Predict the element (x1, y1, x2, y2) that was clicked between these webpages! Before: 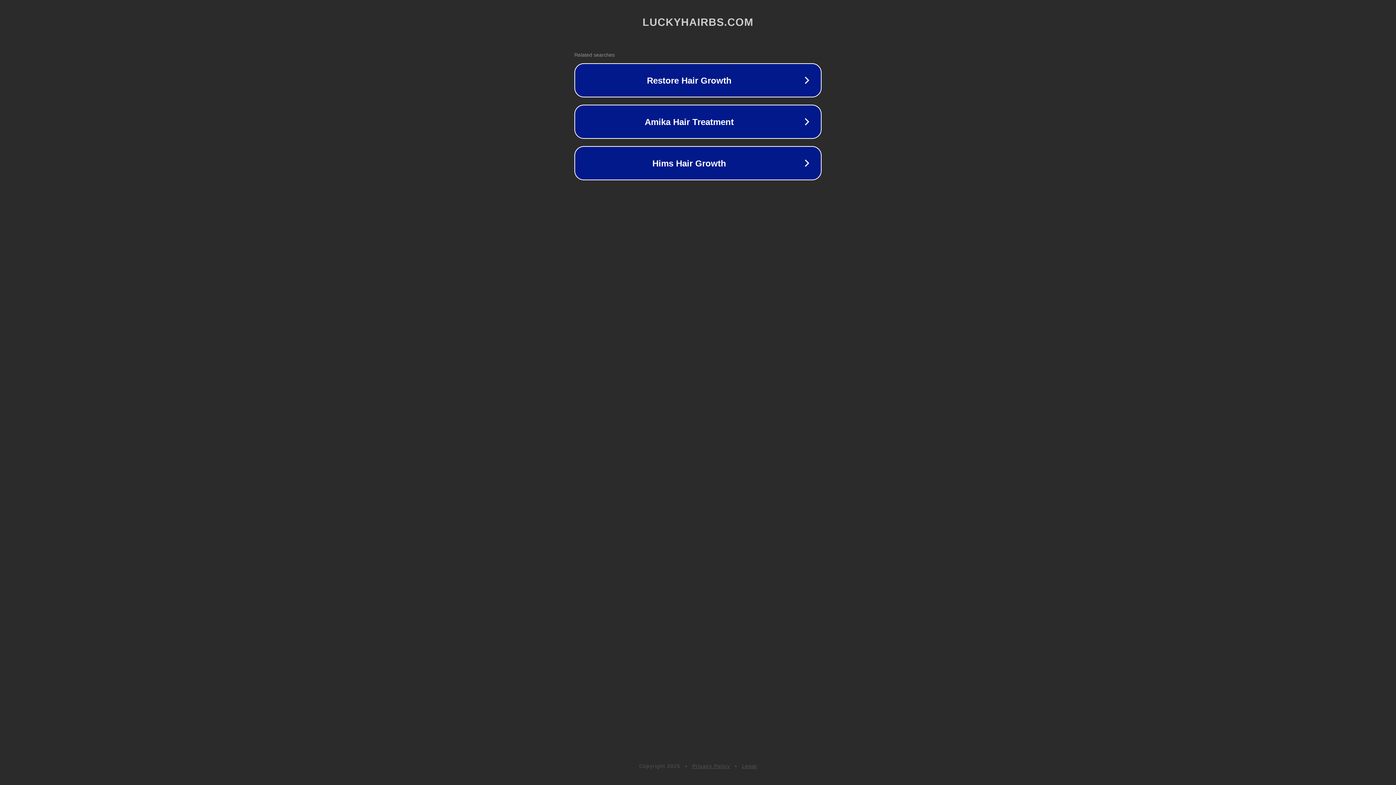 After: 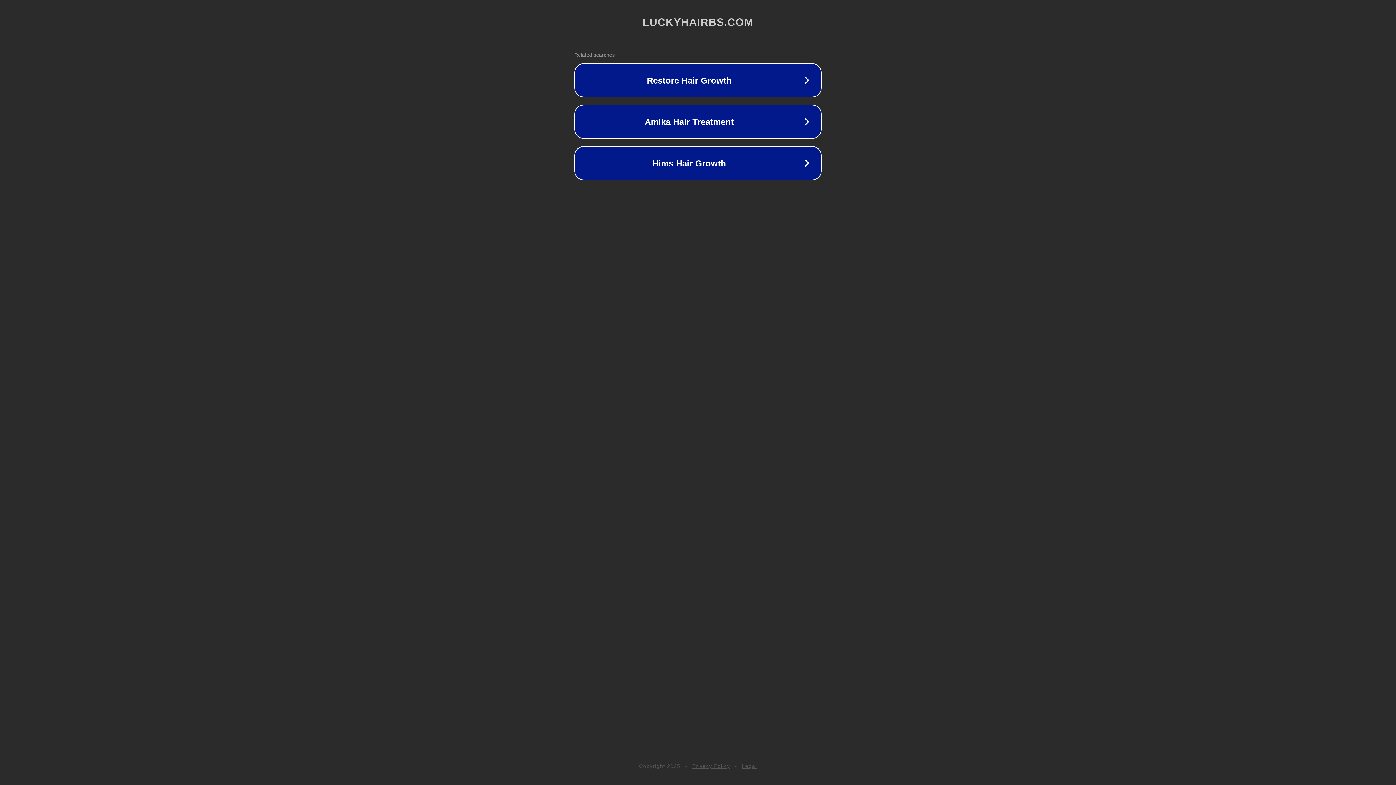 Action: label: Legal bbox: (742, 763, 757, 769)